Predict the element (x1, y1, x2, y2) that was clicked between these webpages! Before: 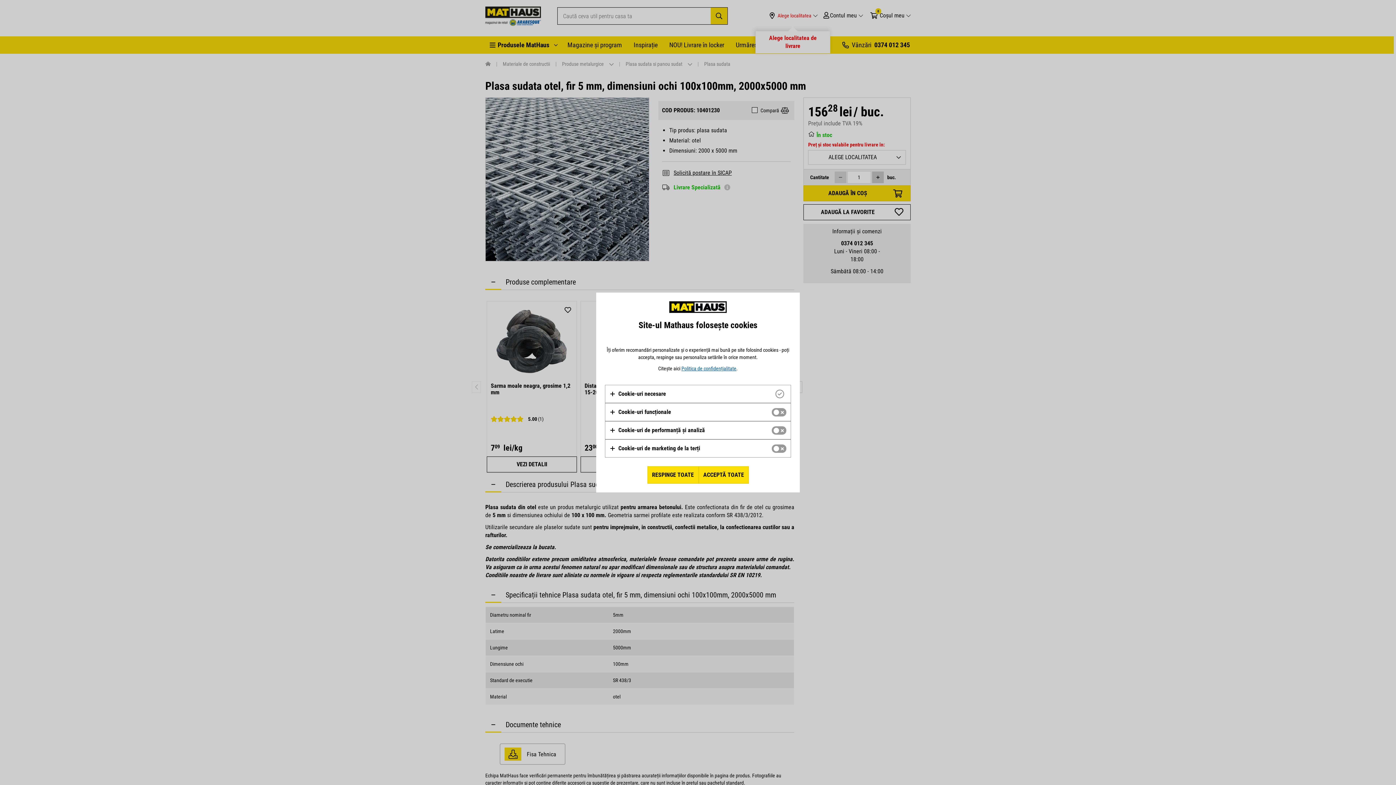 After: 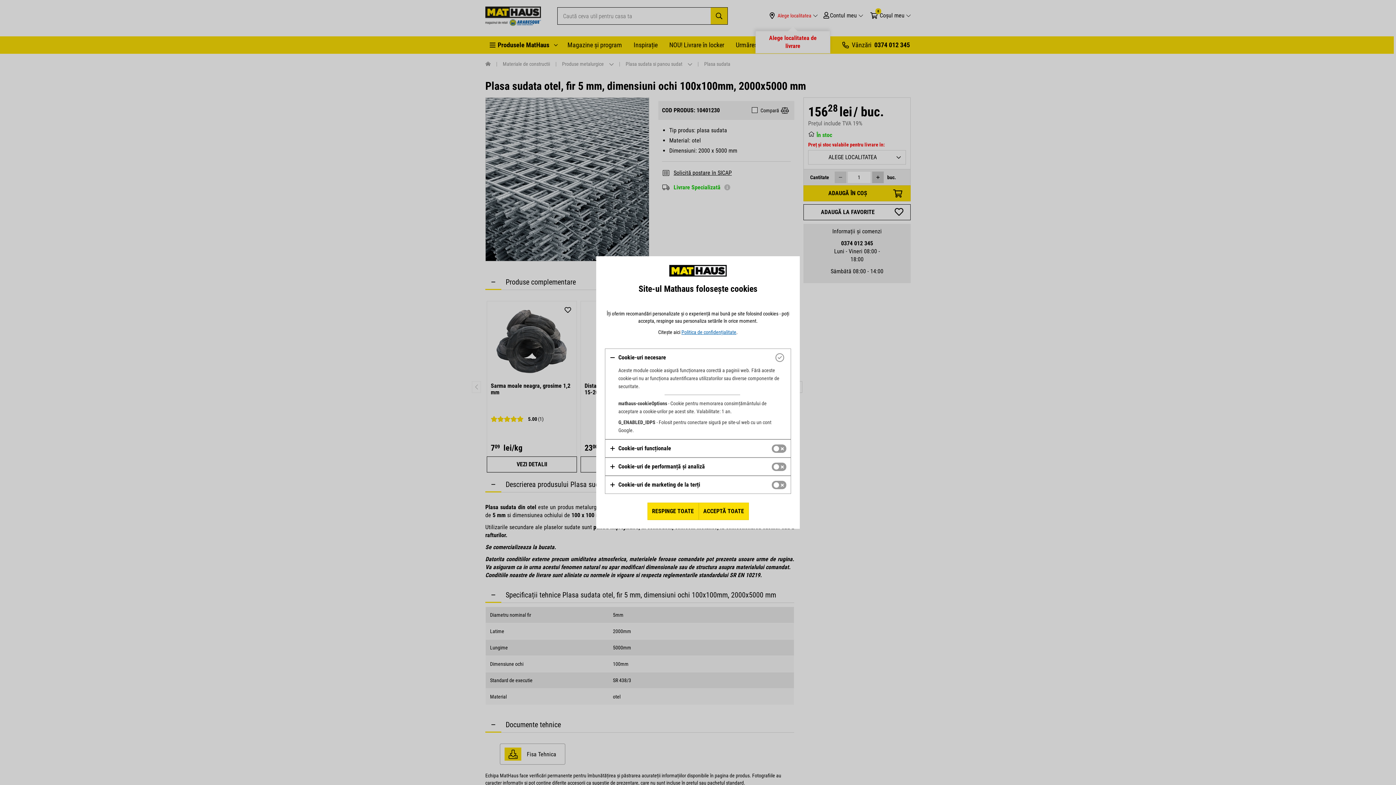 Action: label: Cookie-uri necesare bbox: (609, 389, 666, 398)